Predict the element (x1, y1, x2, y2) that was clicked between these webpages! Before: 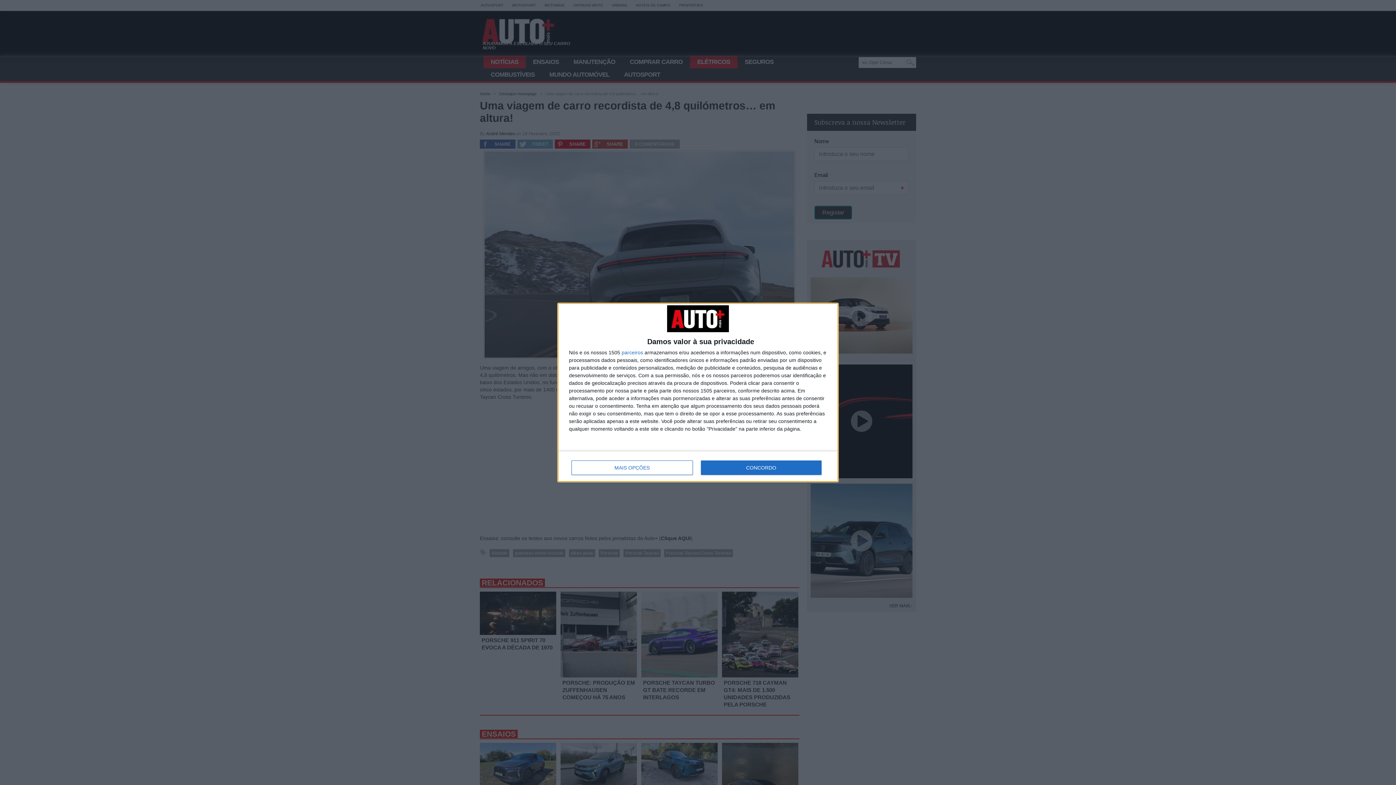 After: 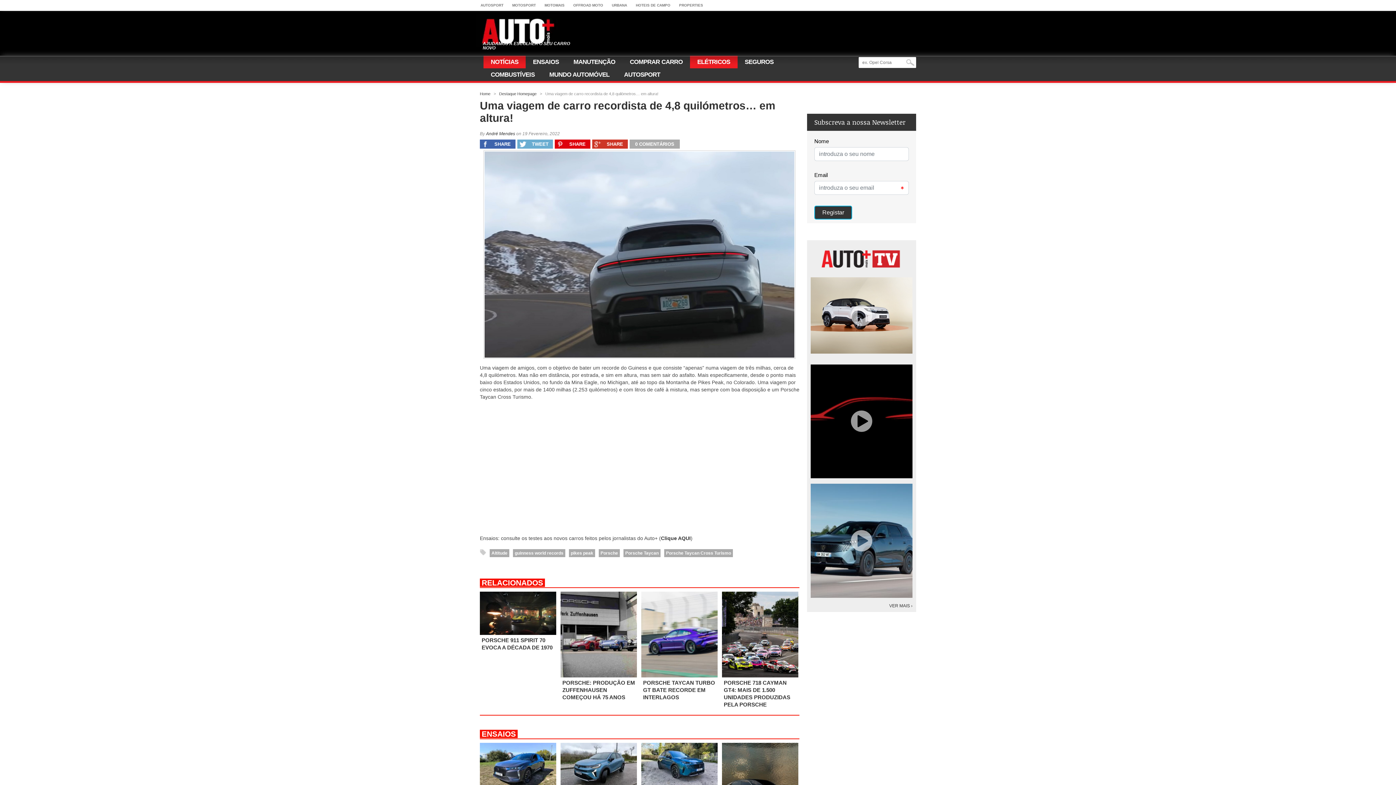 Action: bbox: (700, 460, 821, 475) label: CONCORDO